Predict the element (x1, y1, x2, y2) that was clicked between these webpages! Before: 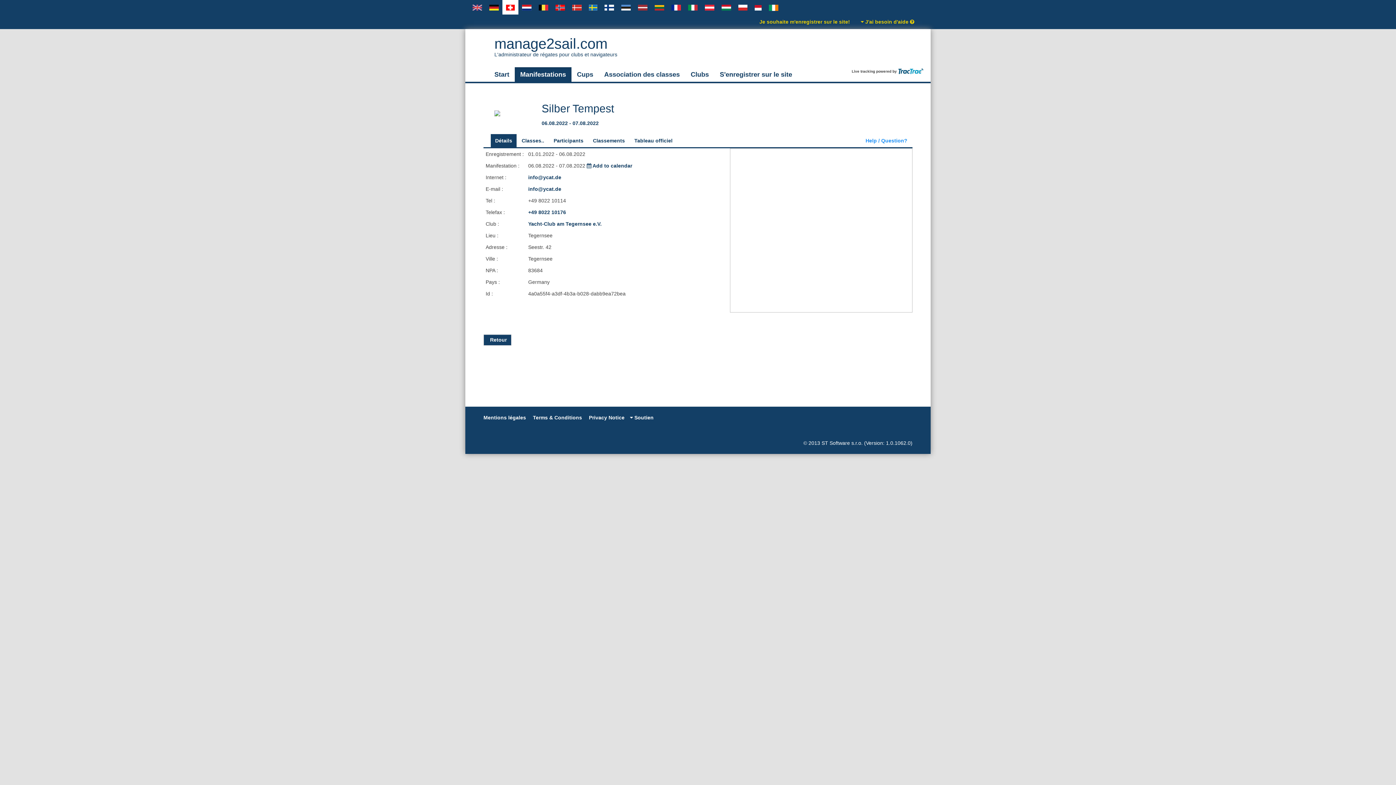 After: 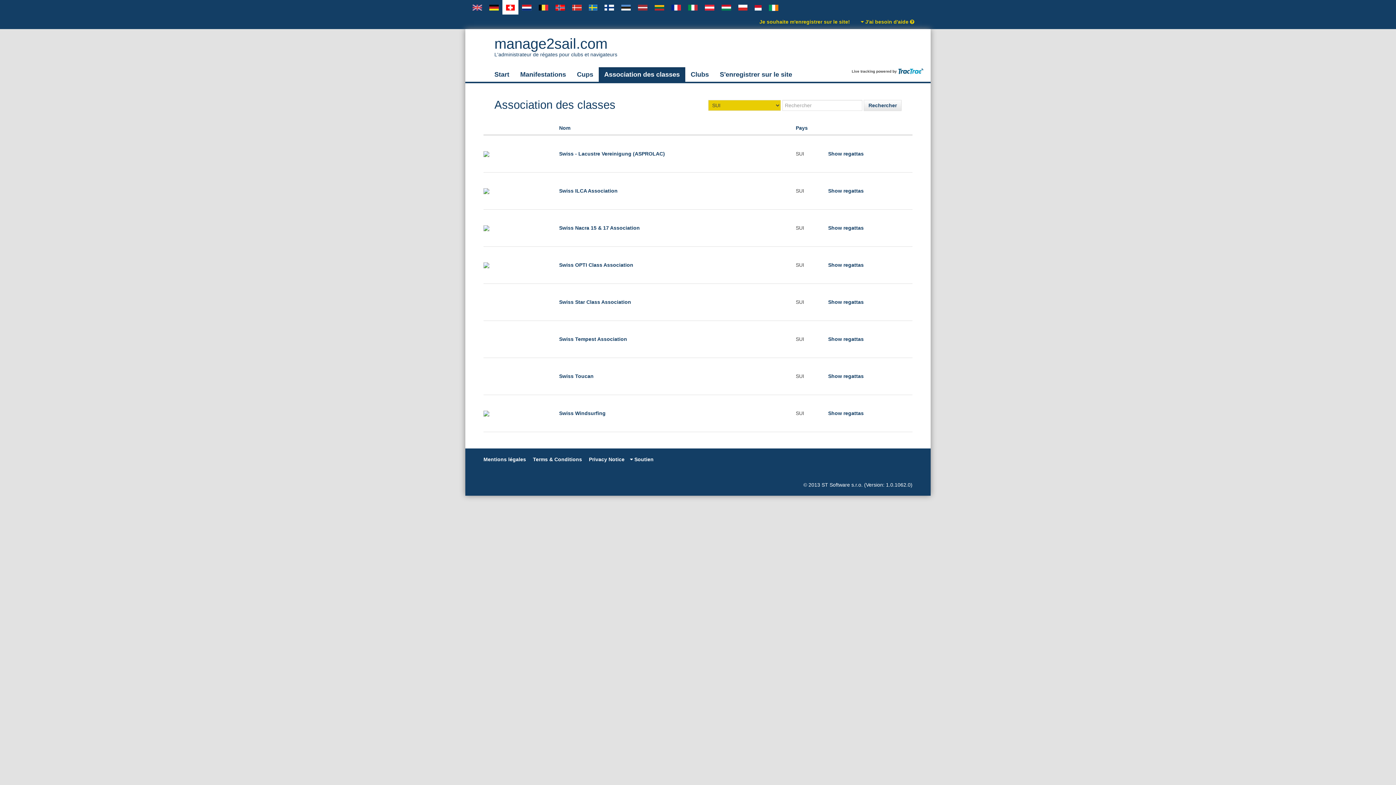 Action: label: Association des classes bbox: (598, 67, 685, 81)